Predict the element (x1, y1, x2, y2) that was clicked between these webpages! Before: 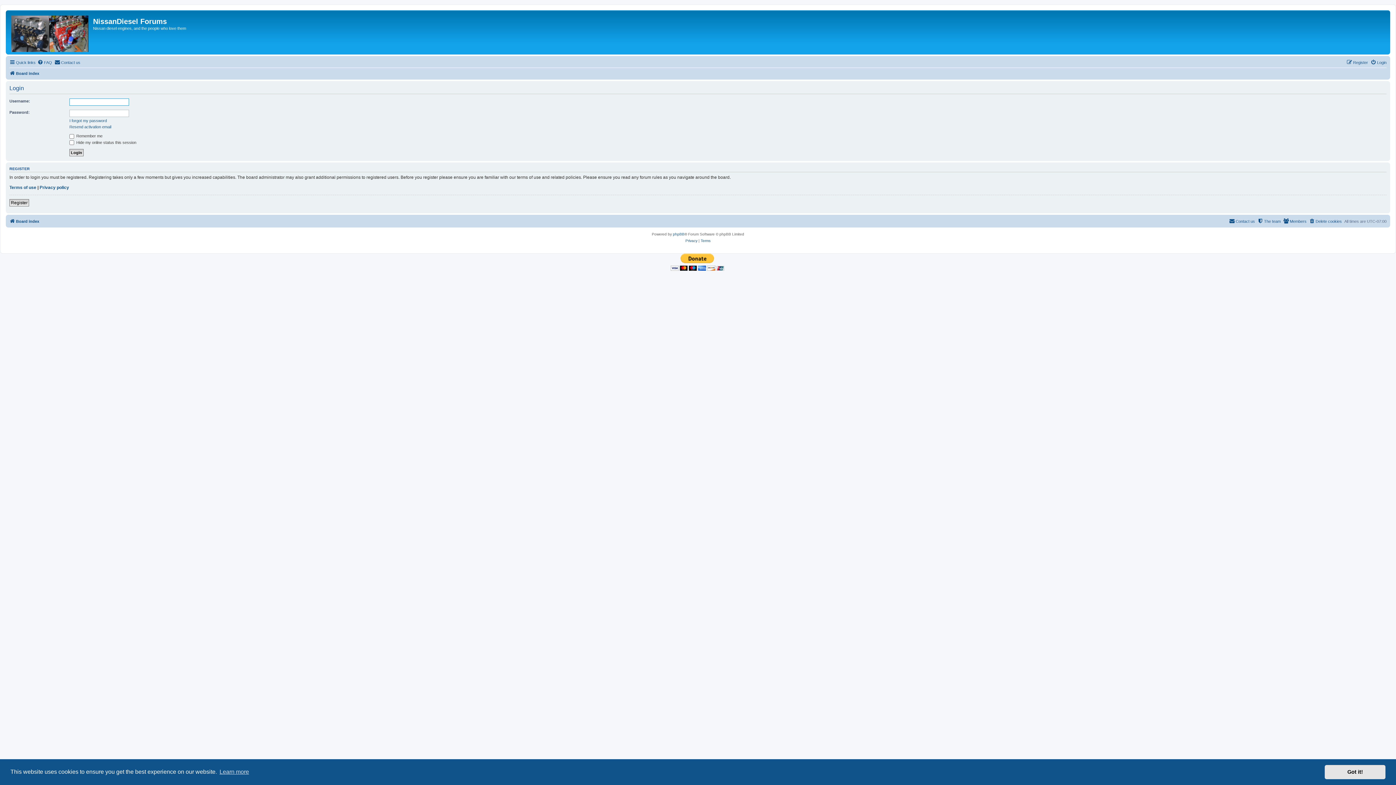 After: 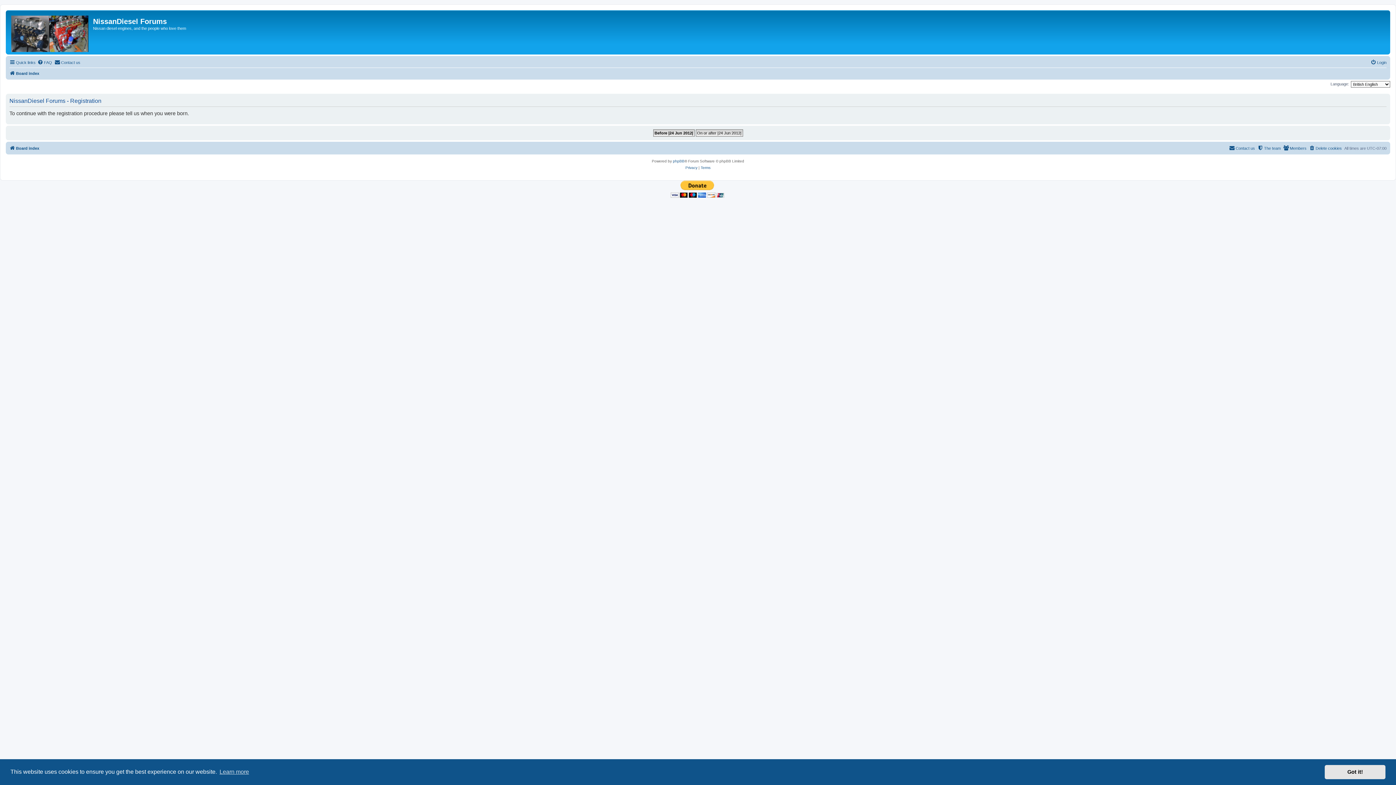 Action: bbox: (1346, 58, 1368, 66) label: Register